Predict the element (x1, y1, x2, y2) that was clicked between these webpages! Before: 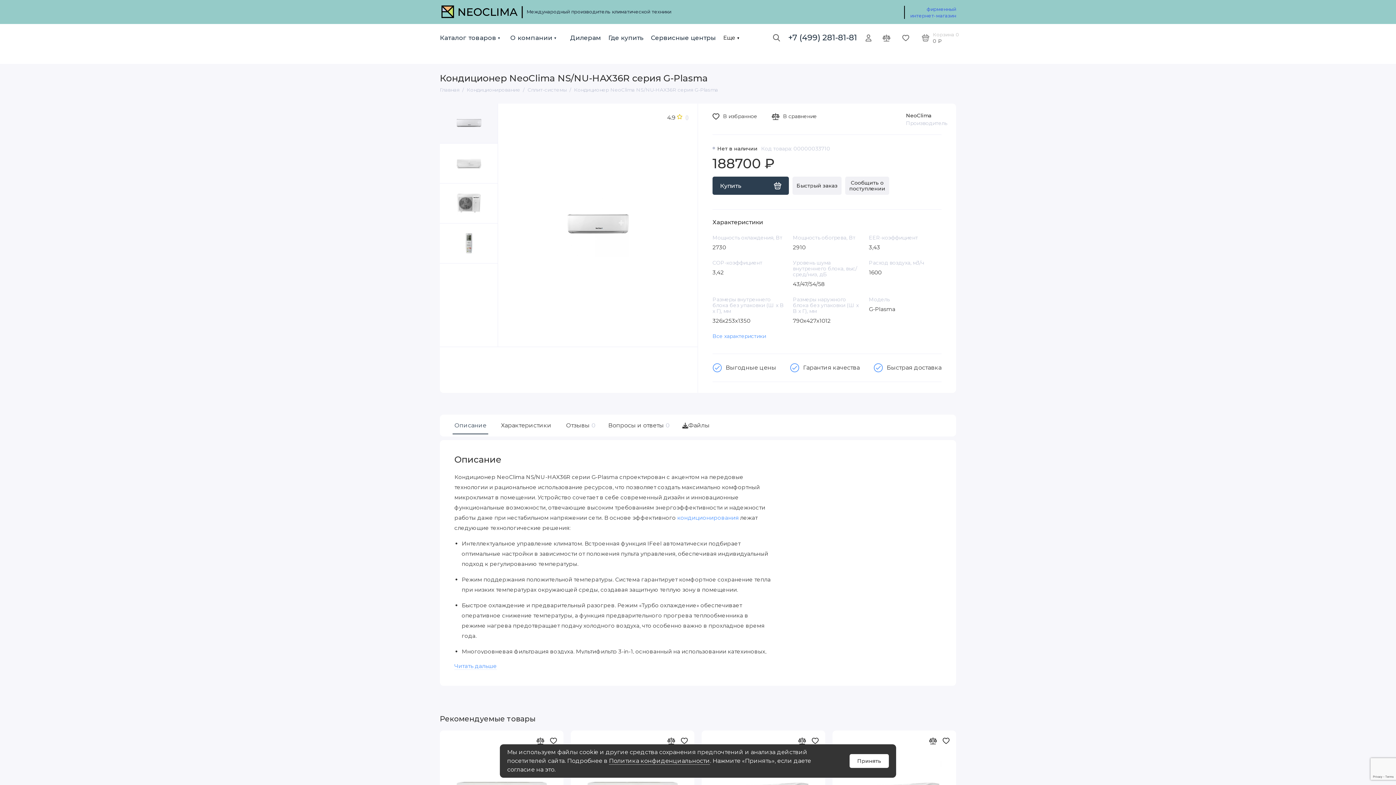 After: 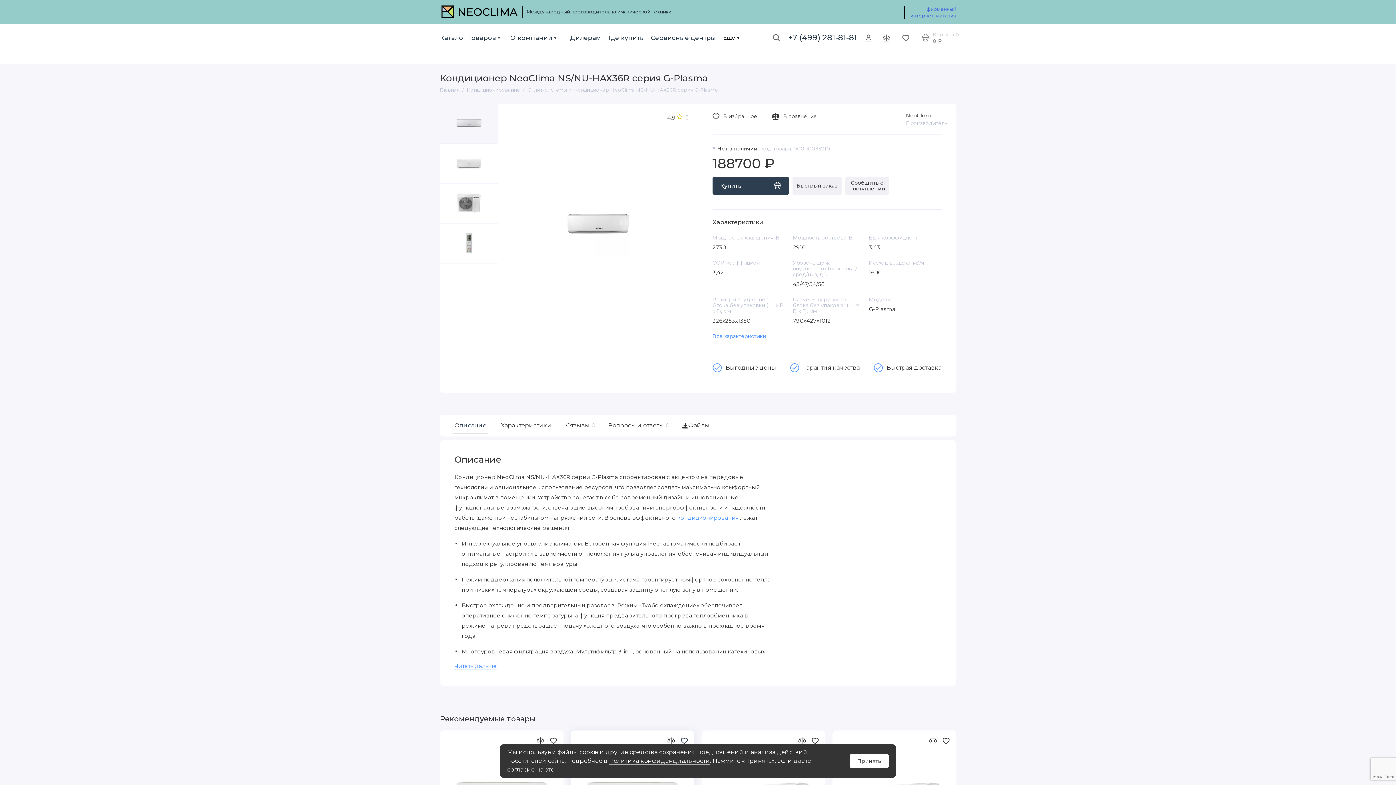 Action: bbox: (679, 736, 689, 745)